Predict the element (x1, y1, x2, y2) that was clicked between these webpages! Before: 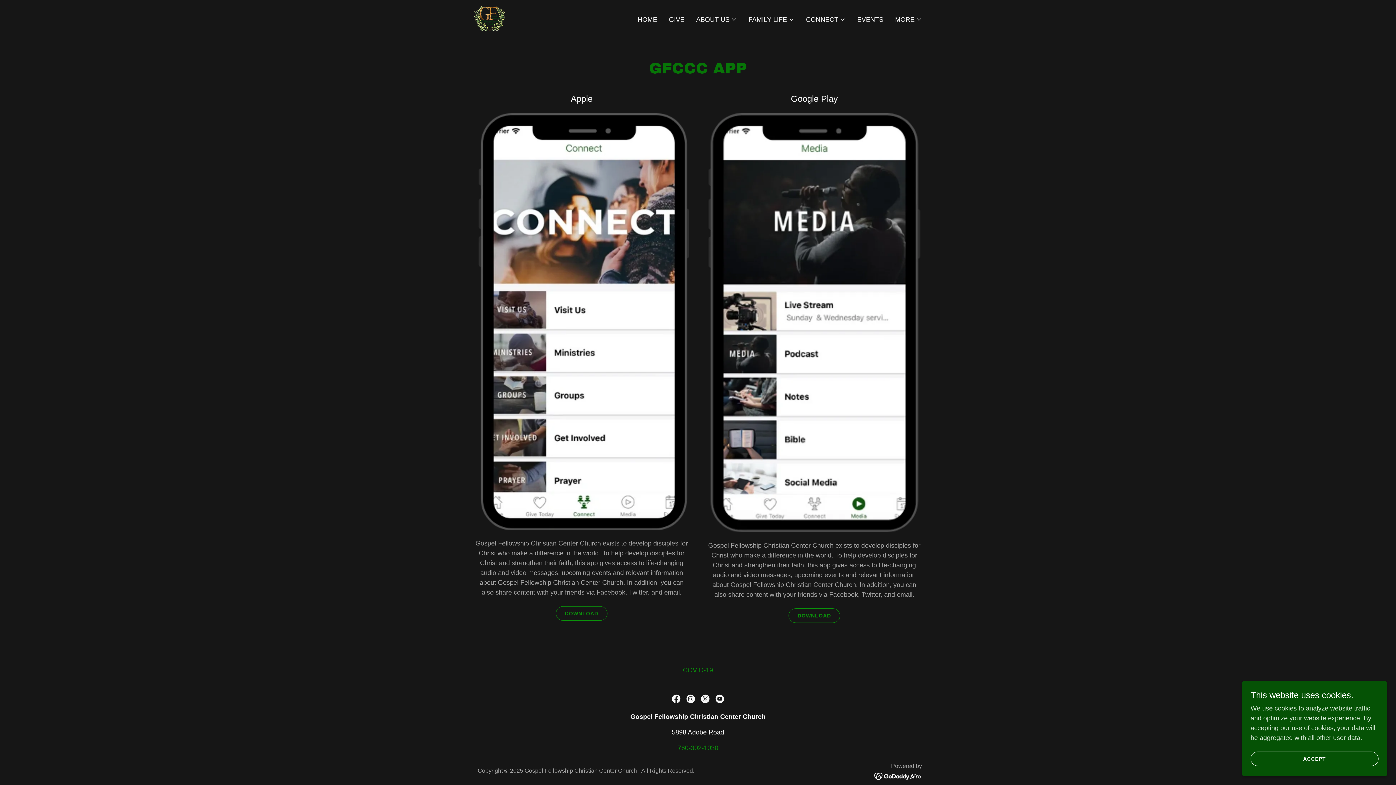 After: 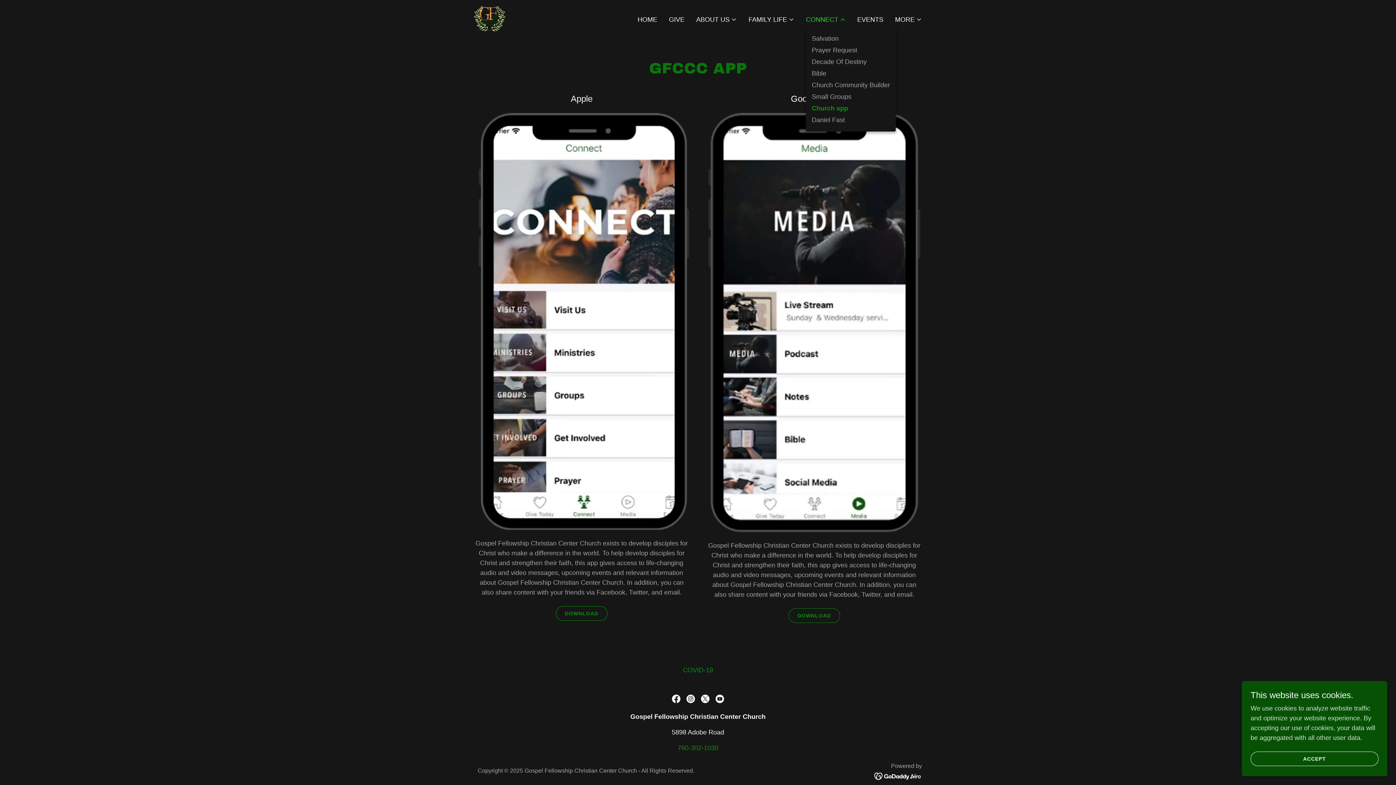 Action: label: CONNECT bbox: (806, 15, 845, 24)